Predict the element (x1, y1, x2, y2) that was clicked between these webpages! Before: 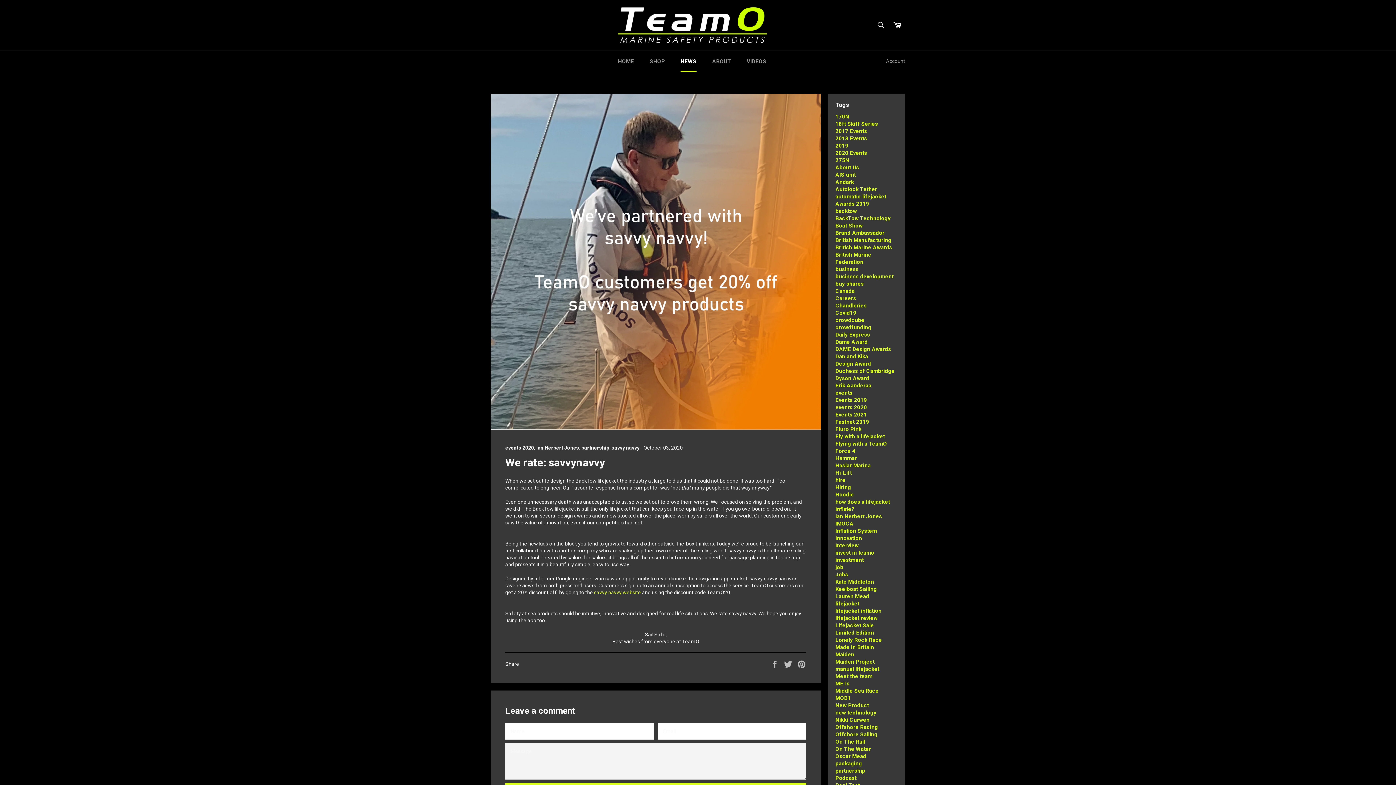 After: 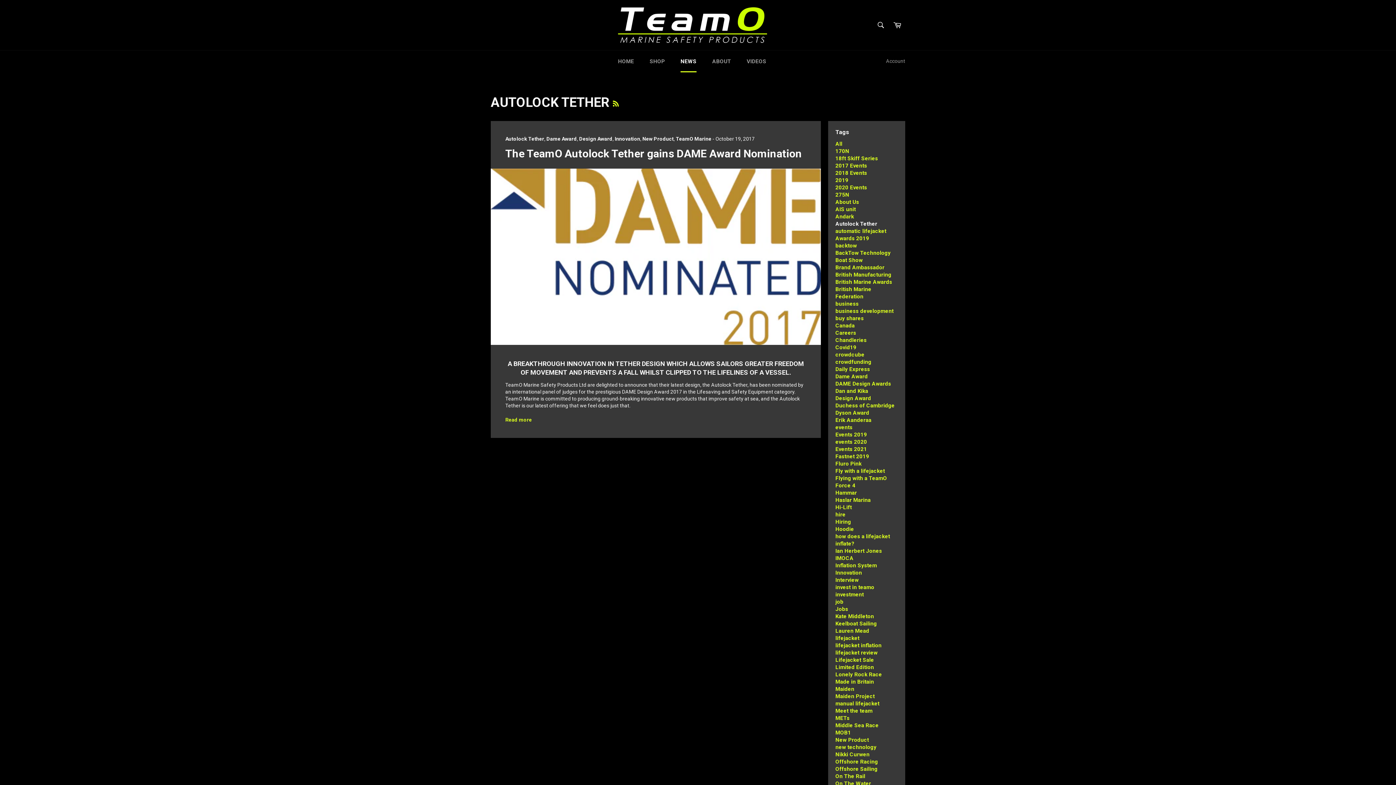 Action: label: Autolock Tether bbox: (835, 186, 877, 192)